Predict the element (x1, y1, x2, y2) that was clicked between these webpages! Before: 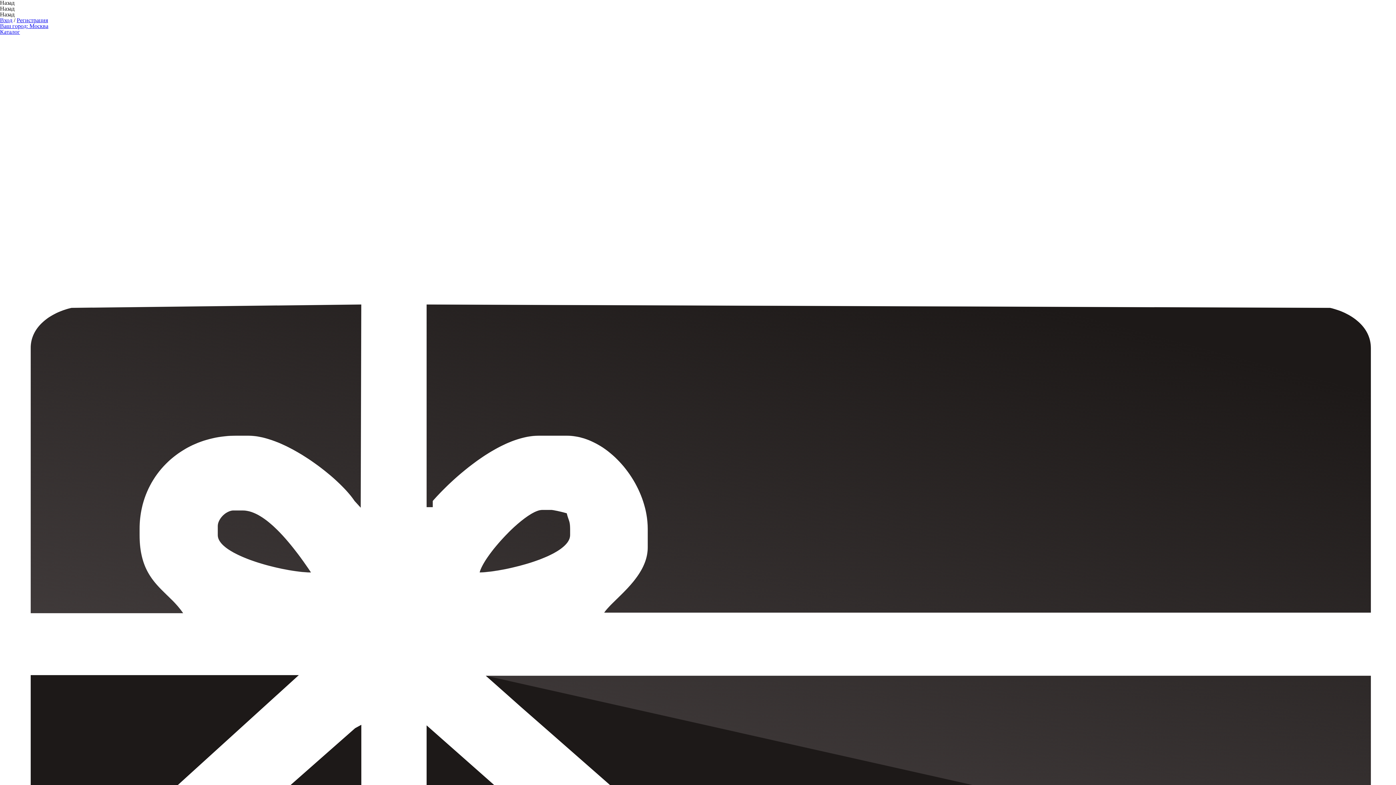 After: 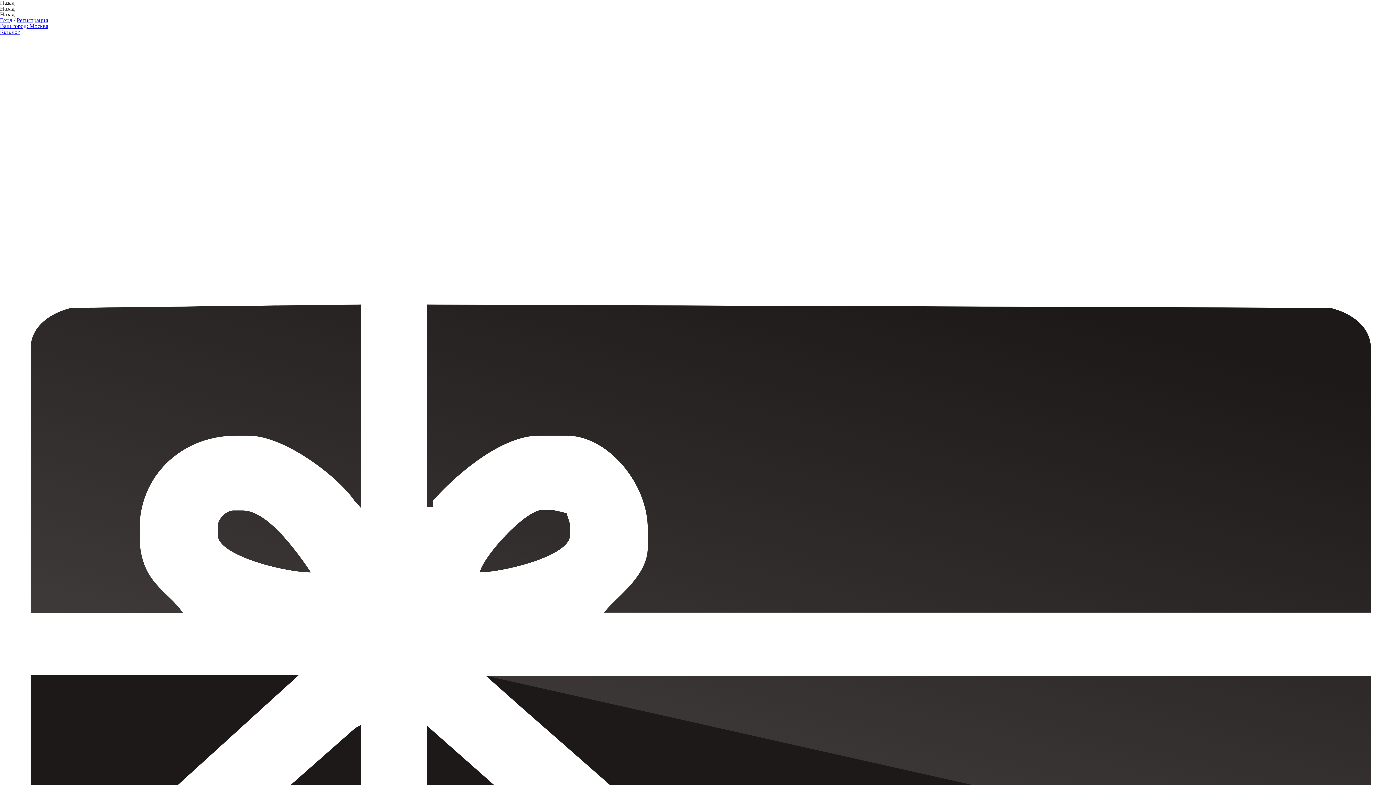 Action: bbox: (0, 22, 48, 29) label: Ваш город: Москва